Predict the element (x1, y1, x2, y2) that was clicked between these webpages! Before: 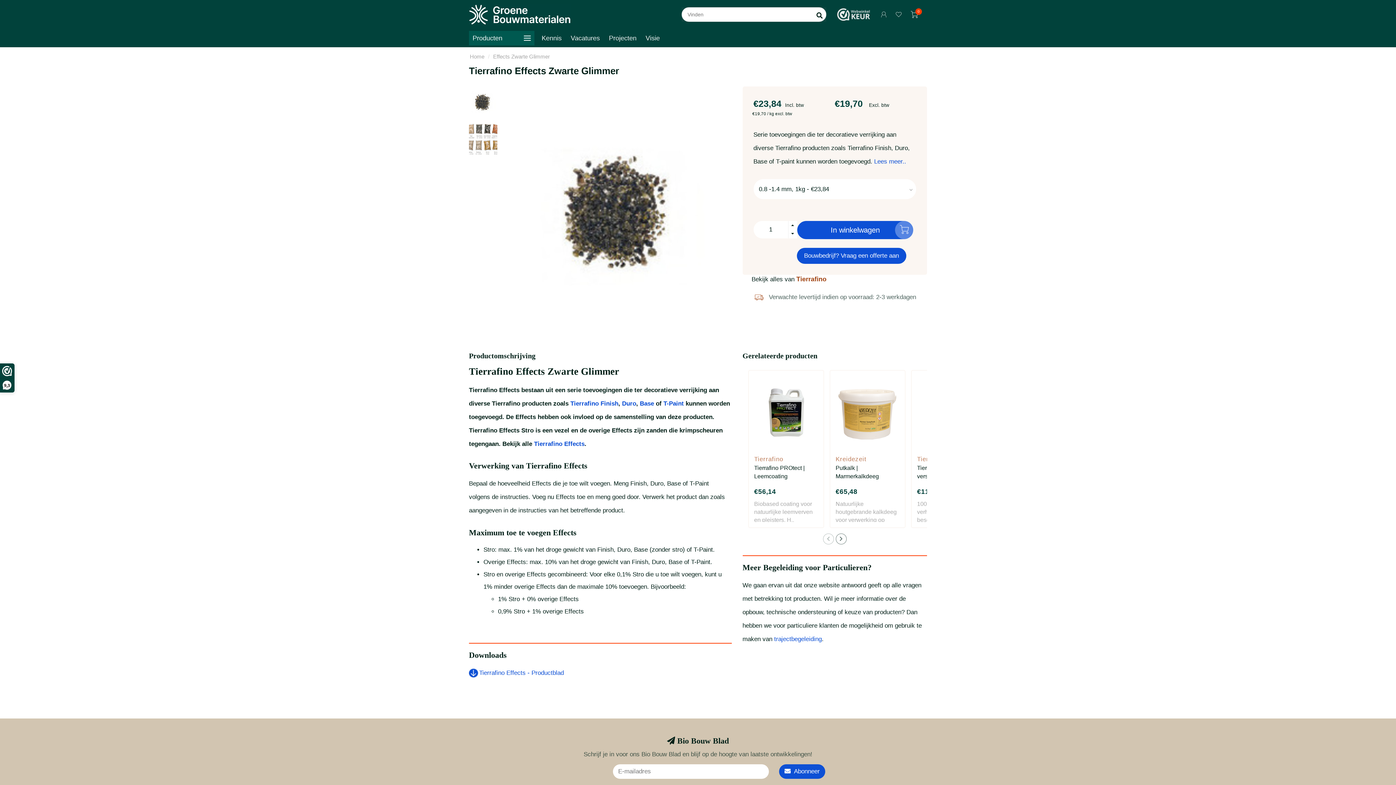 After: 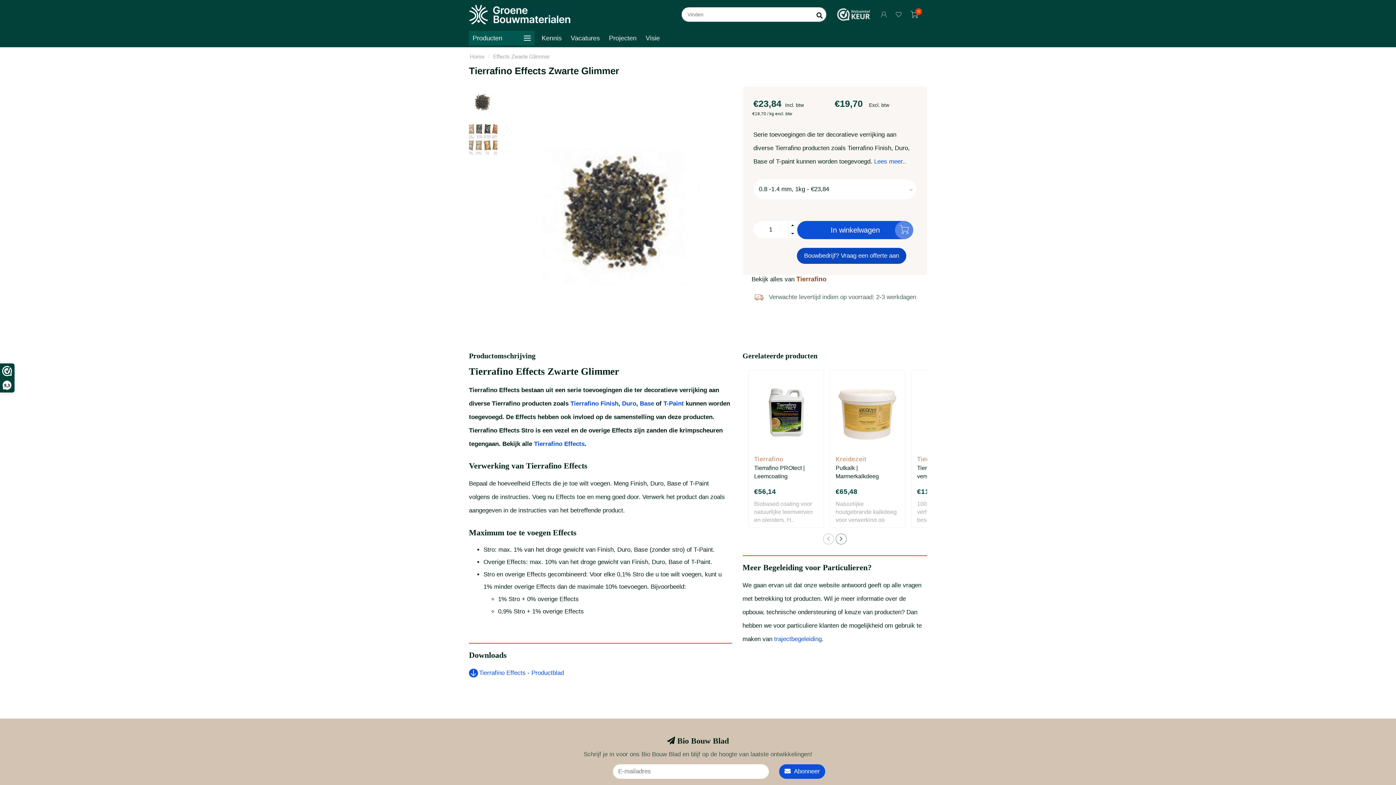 Action: label: Bouwbedrijf? Vraag een offerte aan bbox: (797, 248, 906, 264)